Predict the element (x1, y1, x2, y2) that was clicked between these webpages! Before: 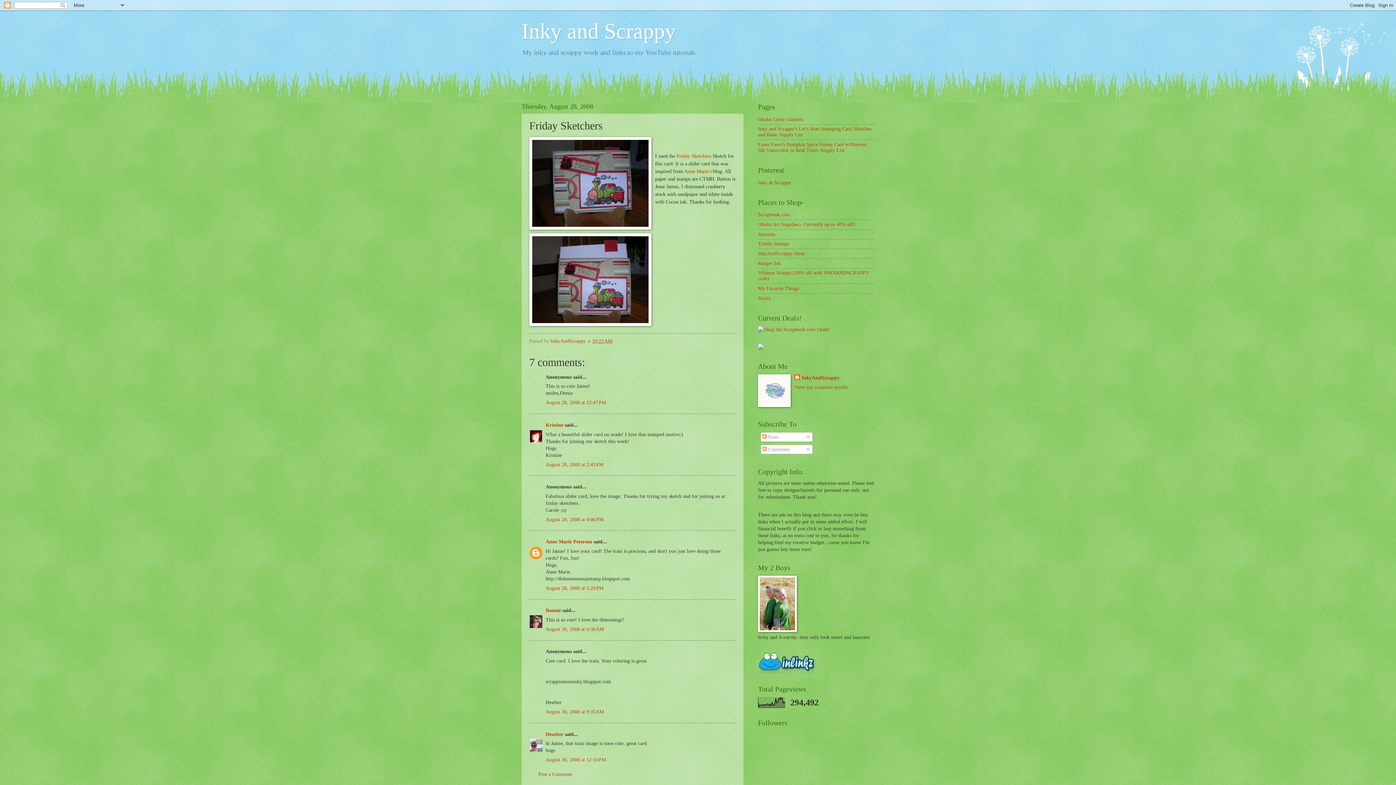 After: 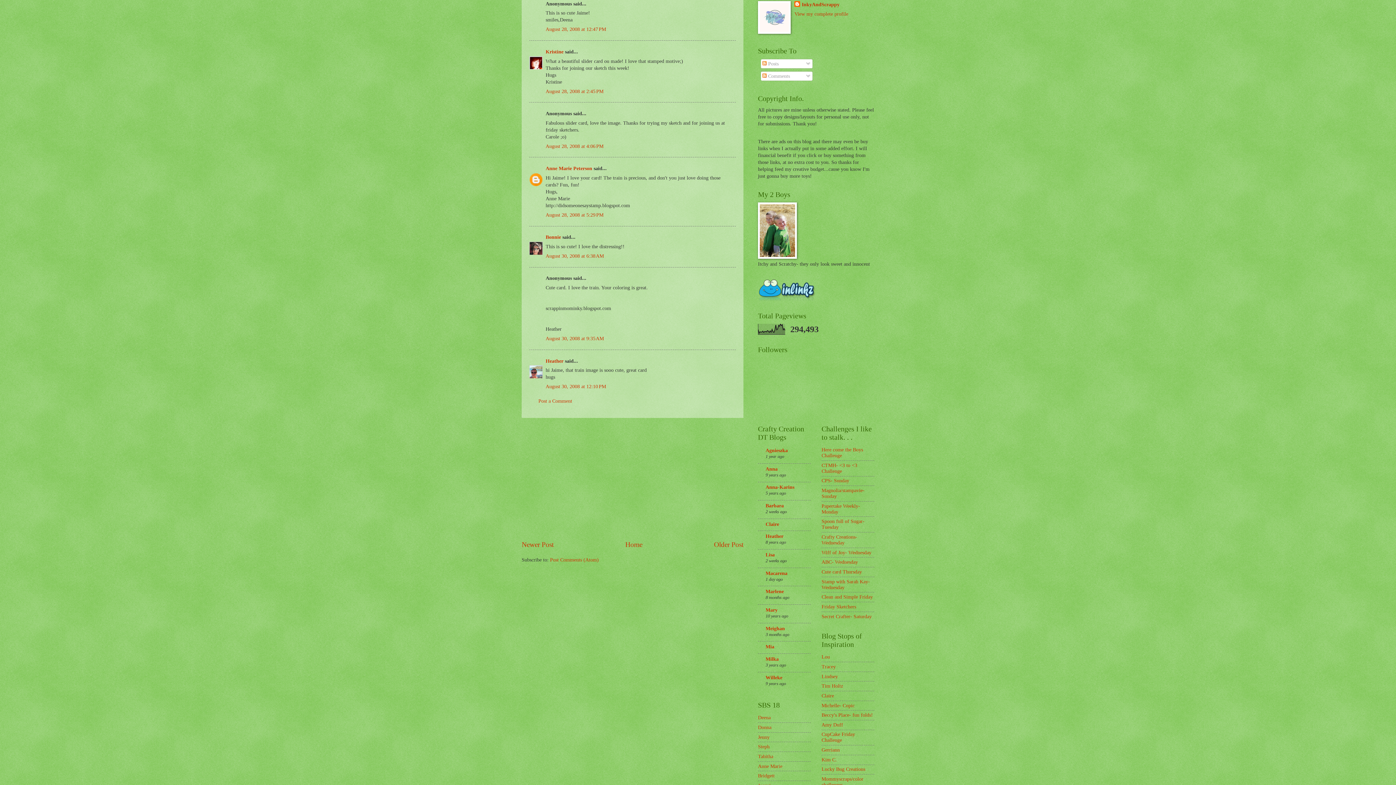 Action: bbox: (545, 400, 606, 405) label: August 28, 2008 at 12:47 PM